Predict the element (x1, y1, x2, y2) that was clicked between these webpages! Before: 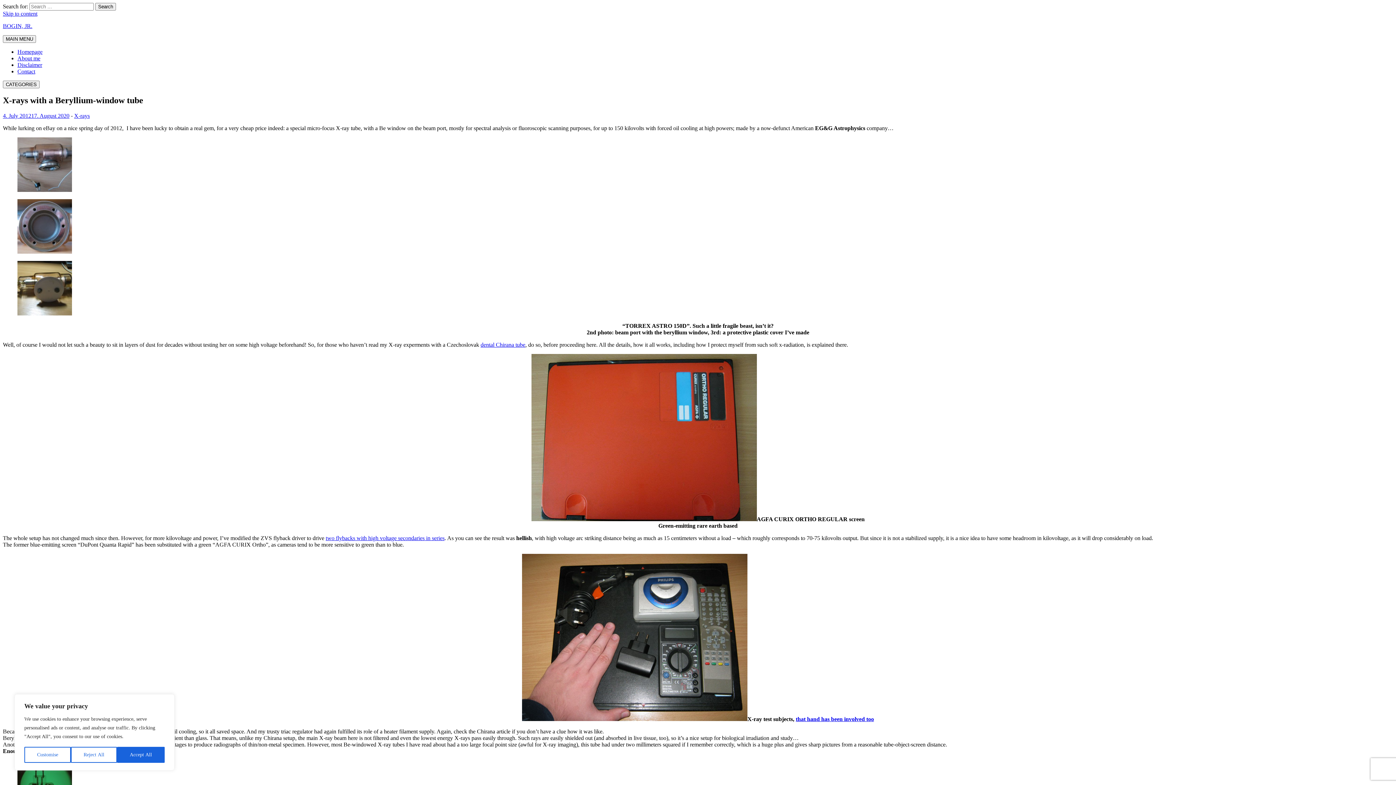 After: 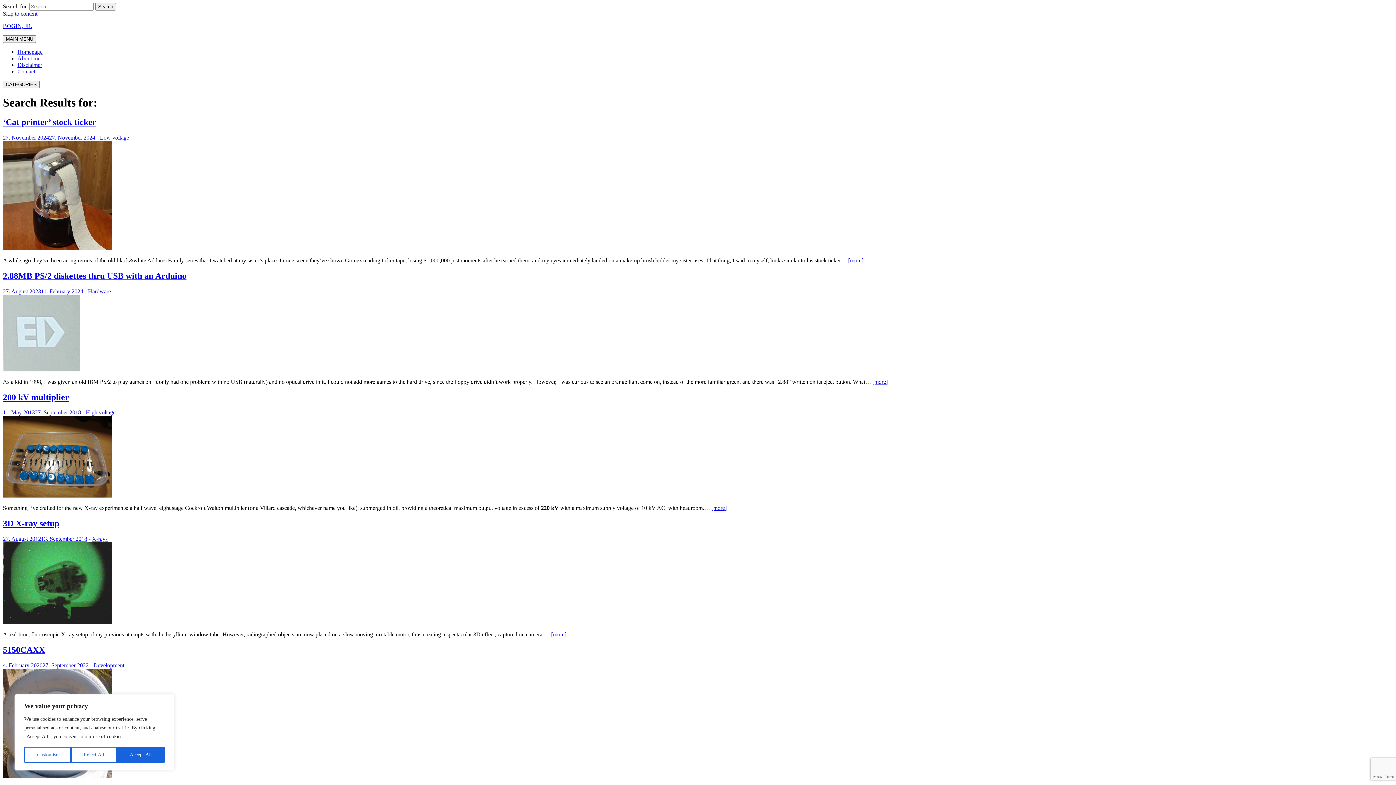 Action: bbox: (95, 2, 116, 10) label: Search